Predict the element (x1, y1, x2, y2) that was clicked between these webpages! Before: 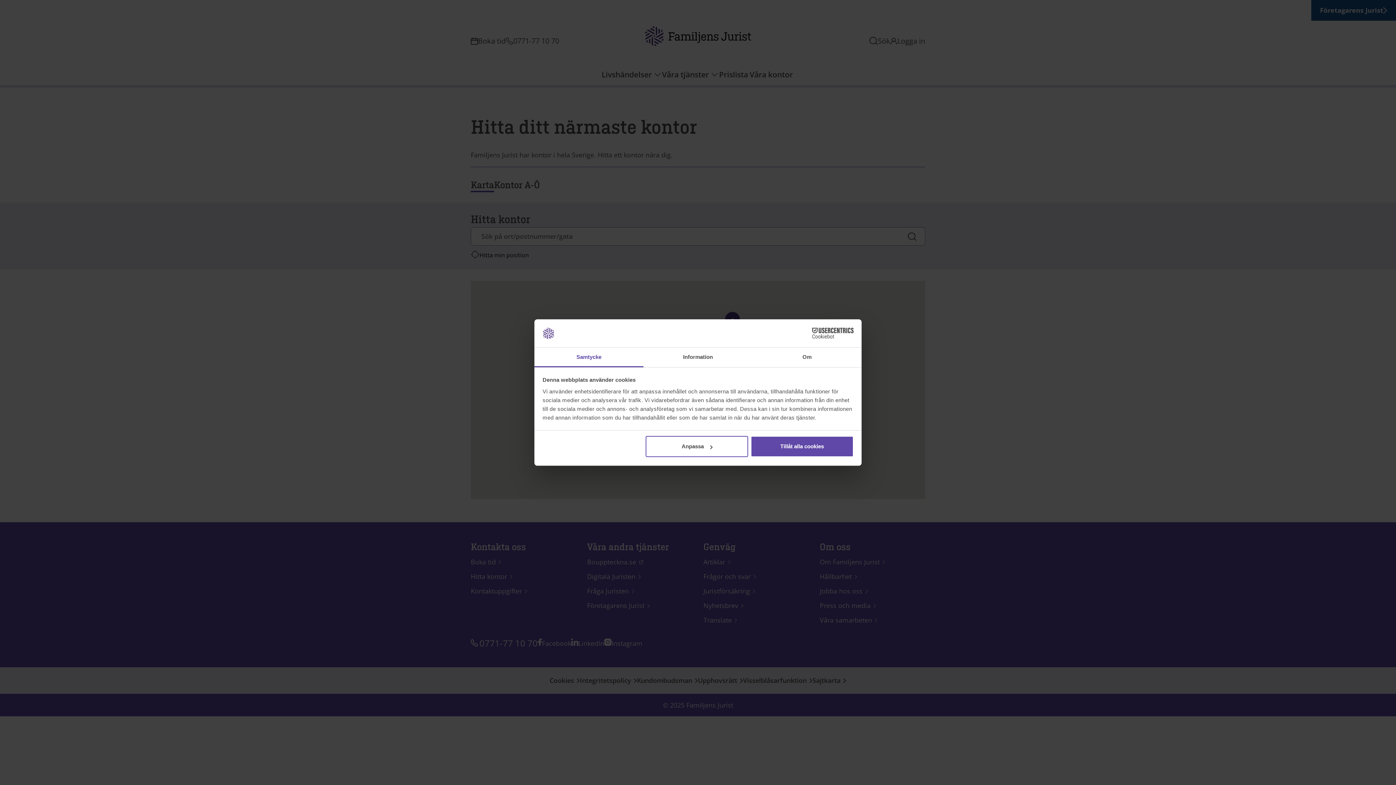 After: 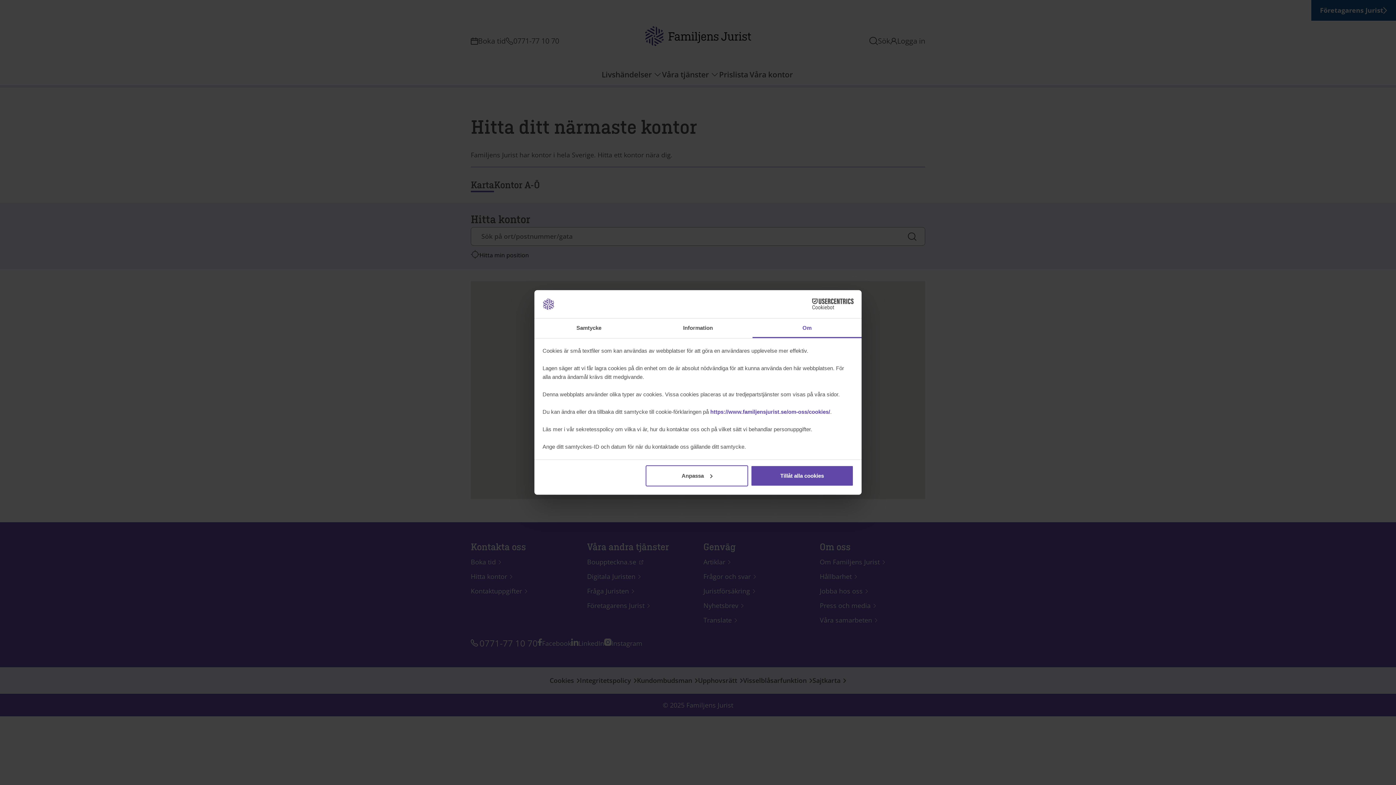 Action: label: Om bbox: (752, 347, 861, 367)